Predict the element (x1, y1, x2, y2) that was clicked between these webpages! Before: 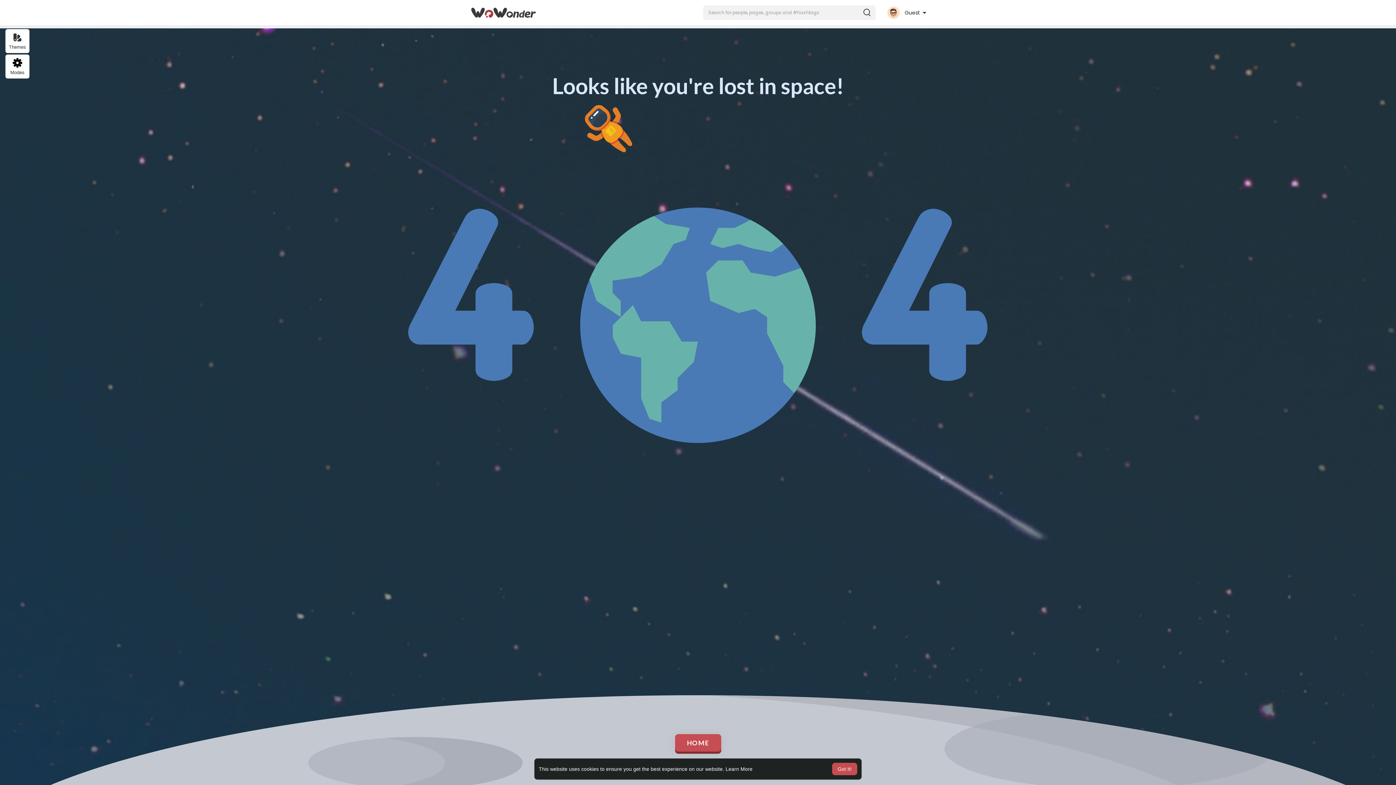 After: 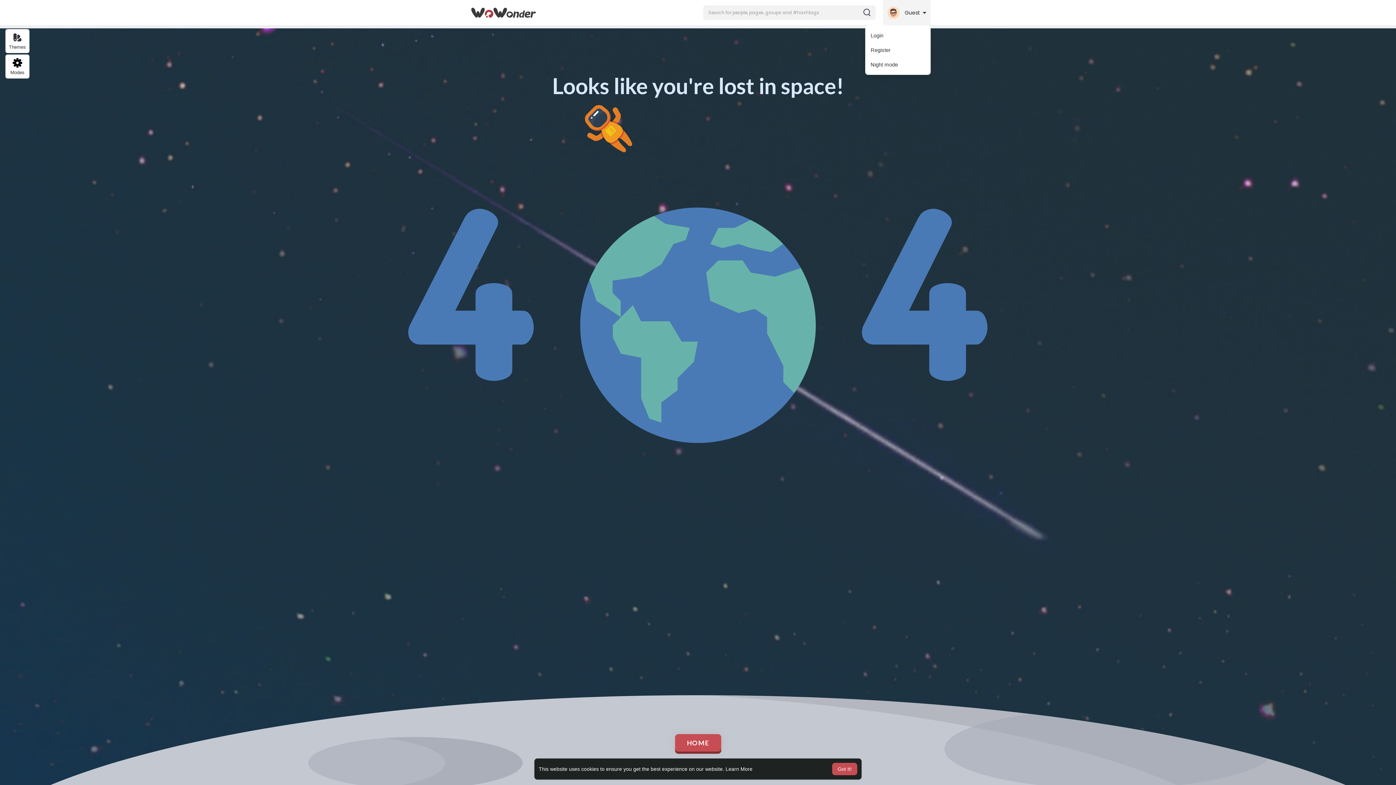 Action: bbox: (883, 0, 930, 25) label:  Guest 